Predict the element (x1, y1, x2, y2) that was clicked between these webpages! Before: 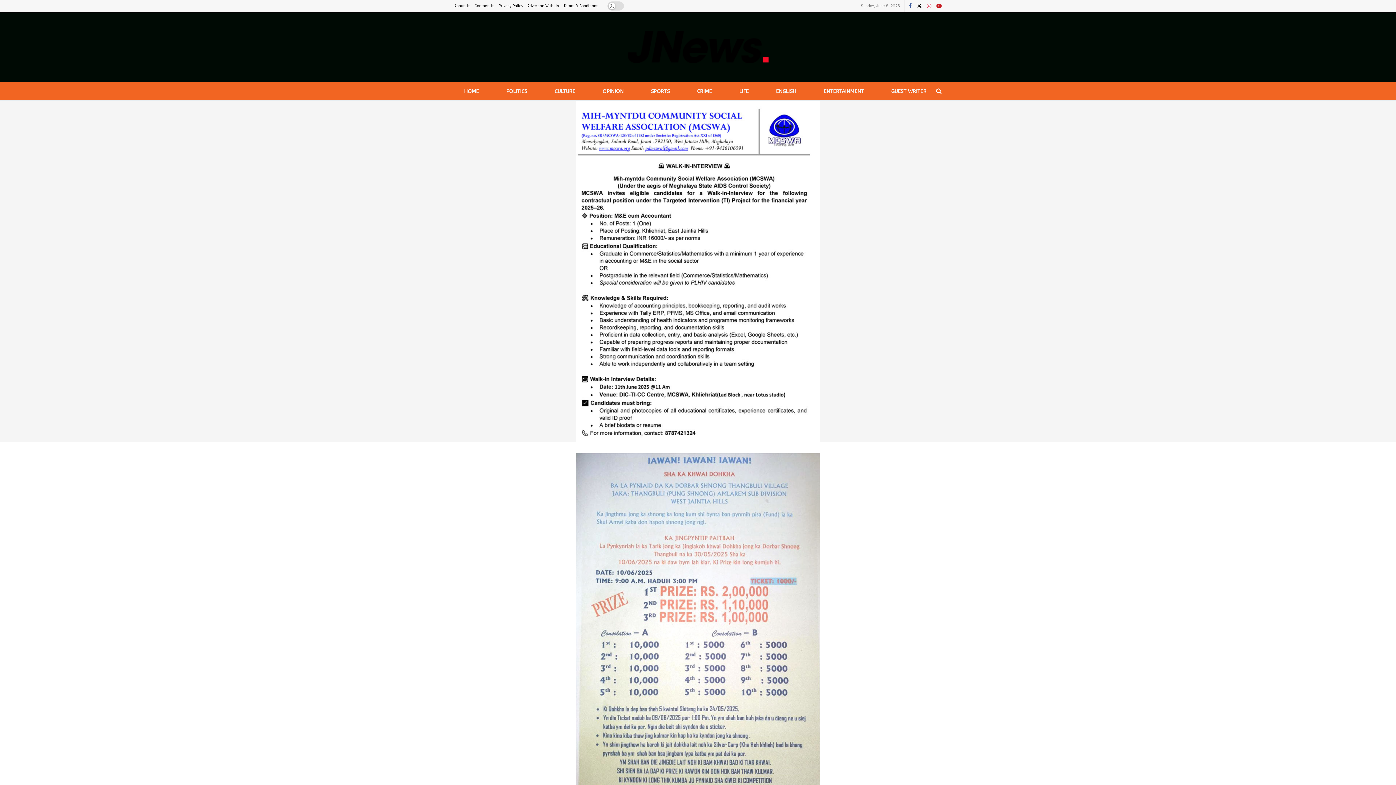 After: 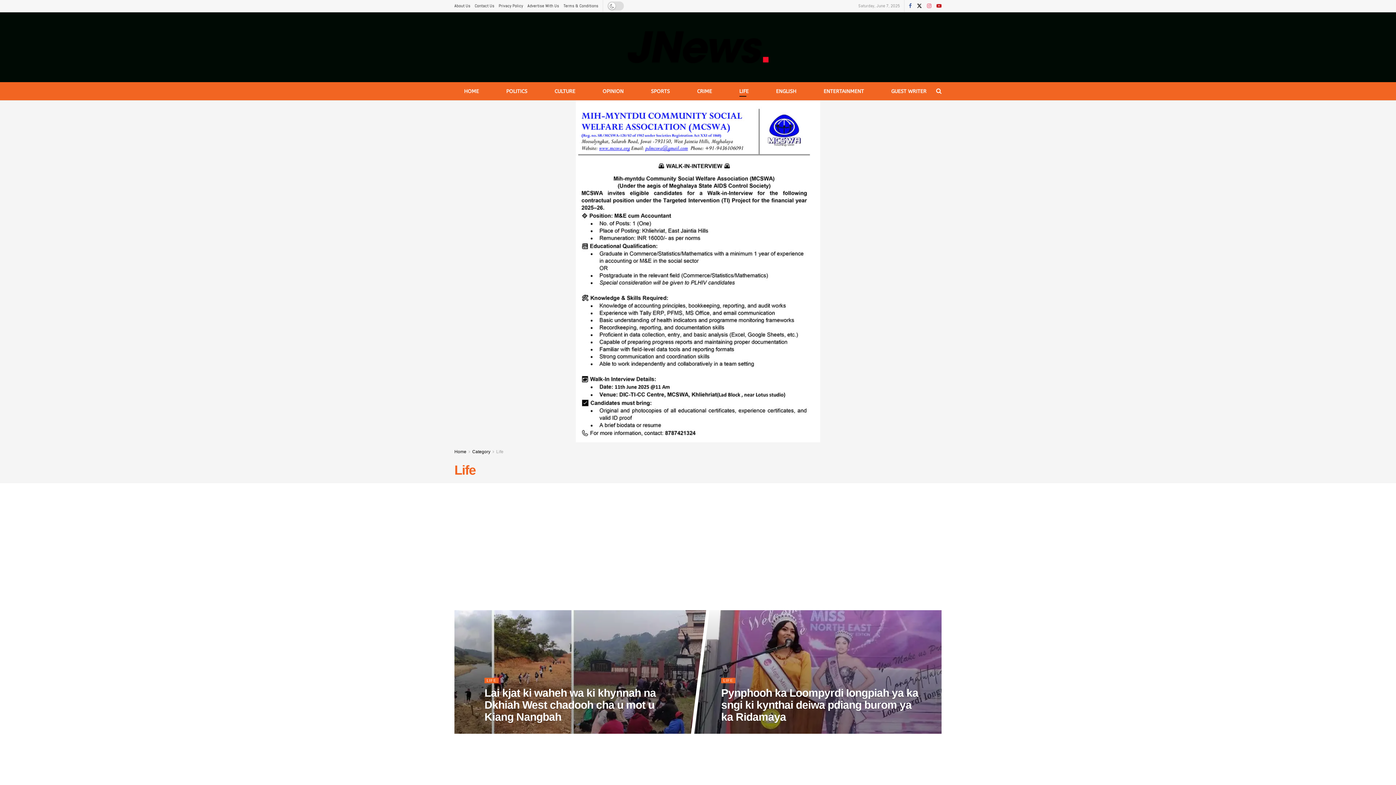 Action: label: LIFE bbox: (739, 86, 748, 96)